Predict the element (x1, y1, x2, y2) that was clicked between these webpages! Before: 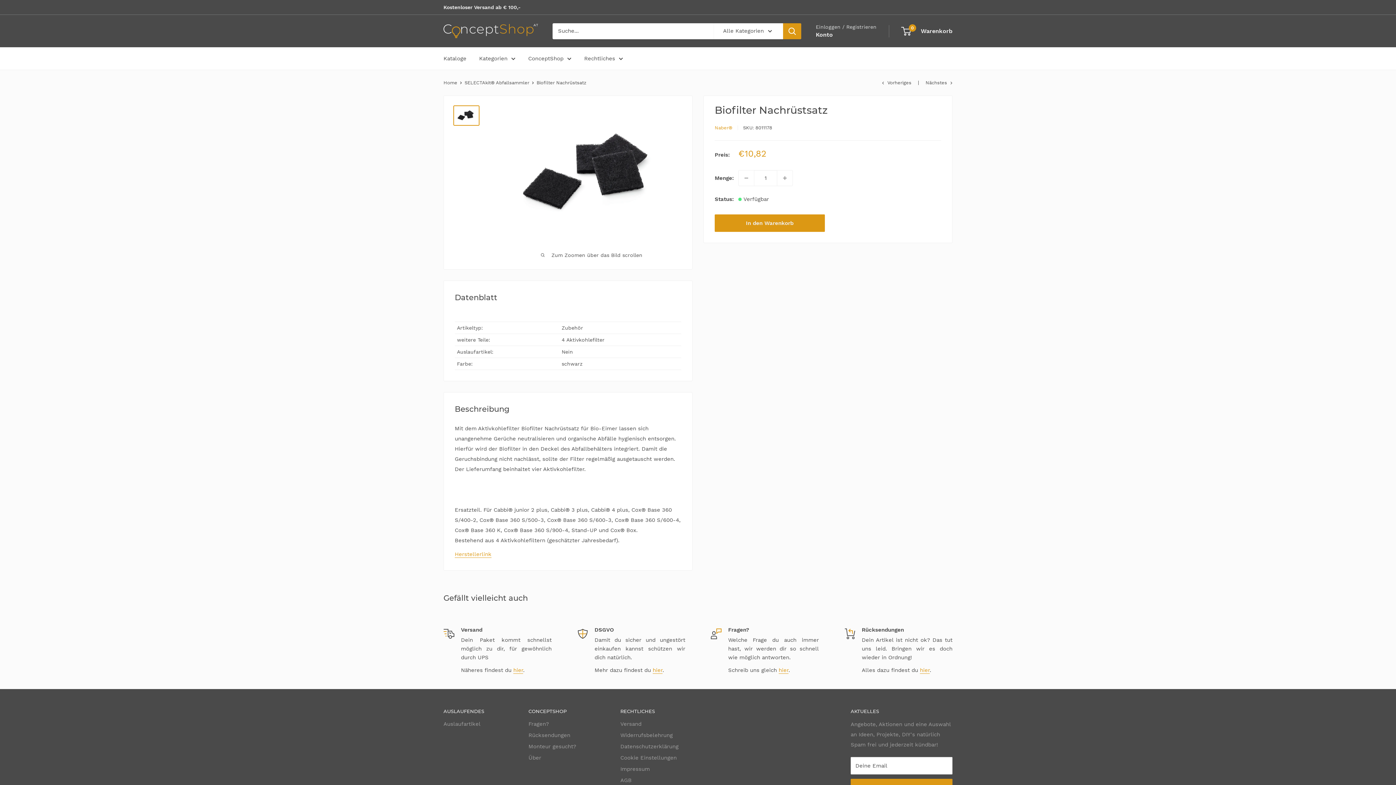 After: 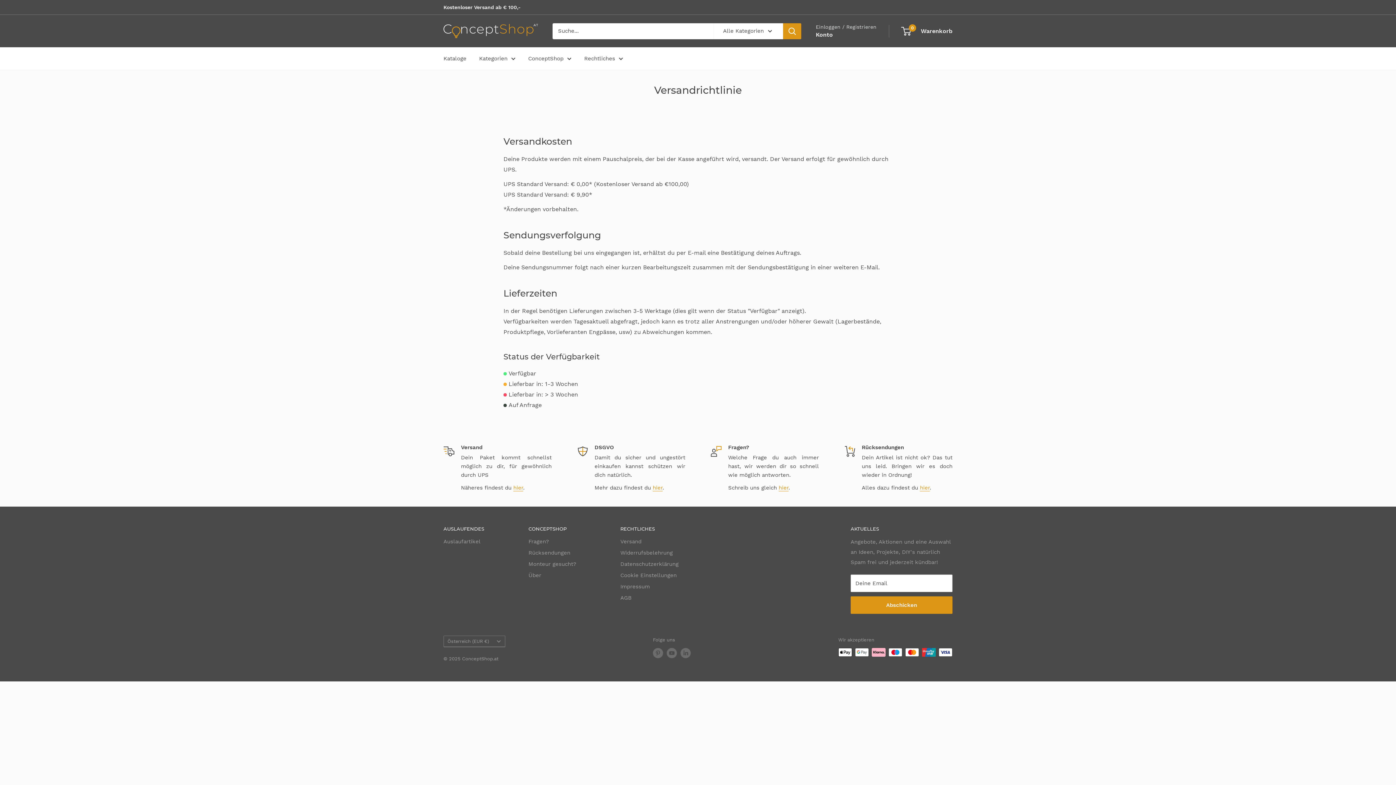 Action: label: Kostenloser Versand ab € 100,- bbox: (443, 0, 520, 14)